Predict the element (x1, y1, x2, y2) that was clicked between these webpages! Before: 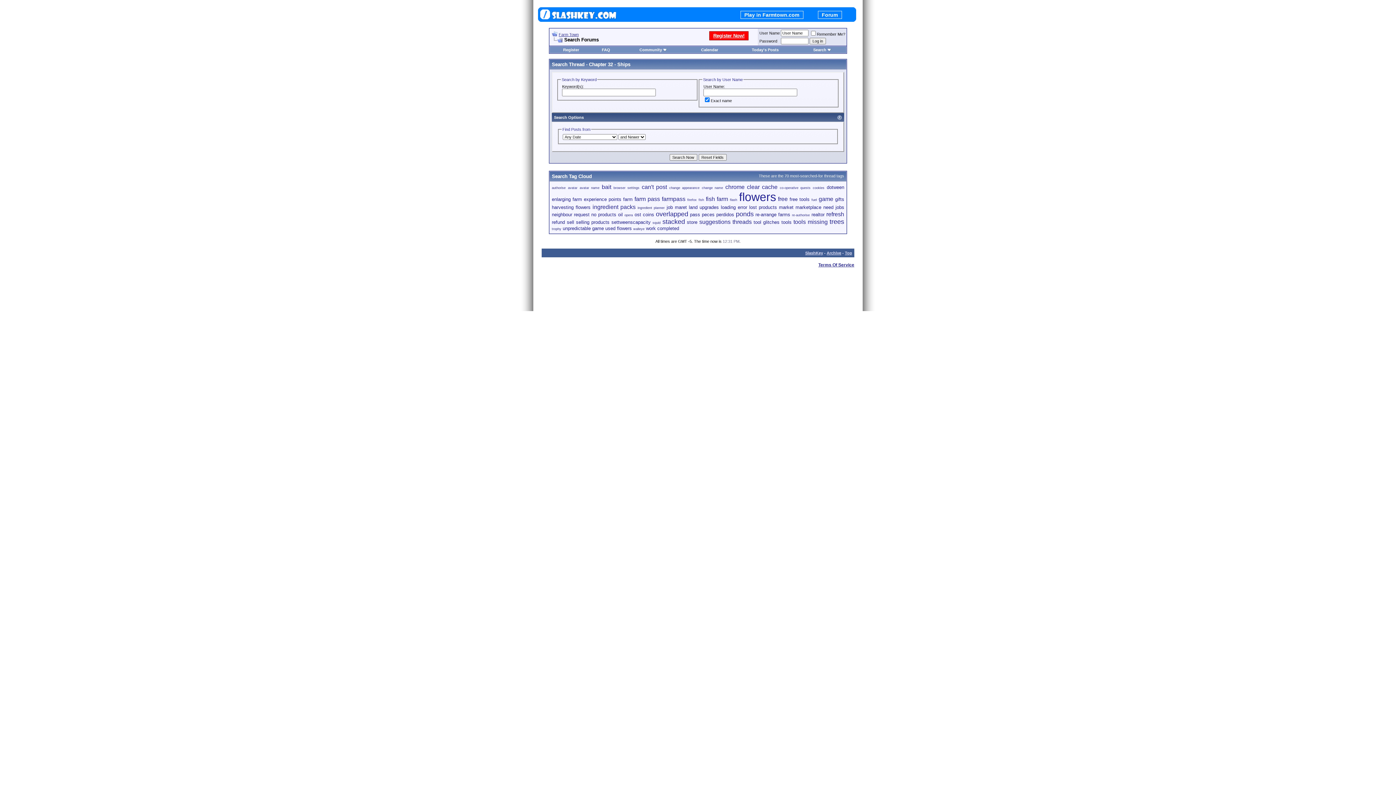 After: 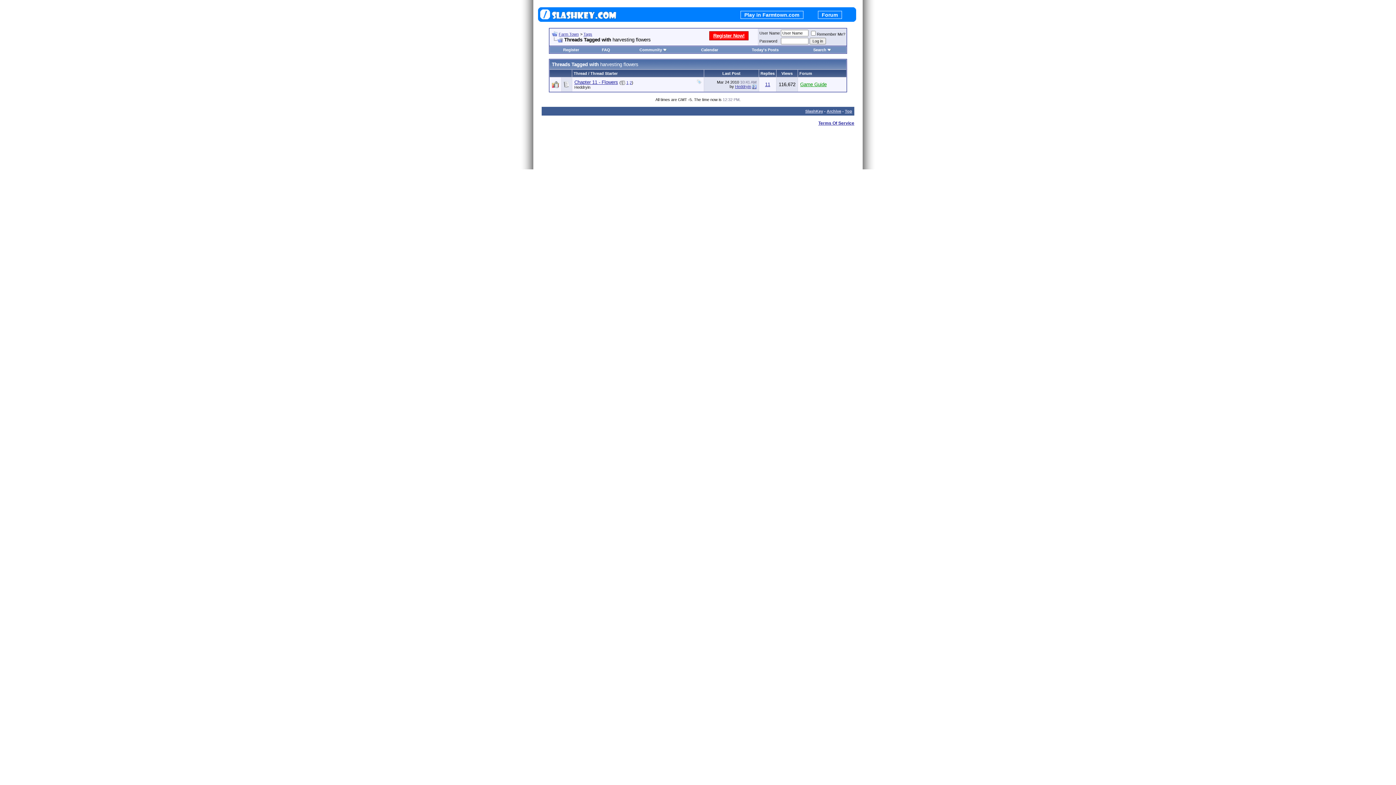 Action: label: harvesting flowers bbox: (552, 204, 590, 210)